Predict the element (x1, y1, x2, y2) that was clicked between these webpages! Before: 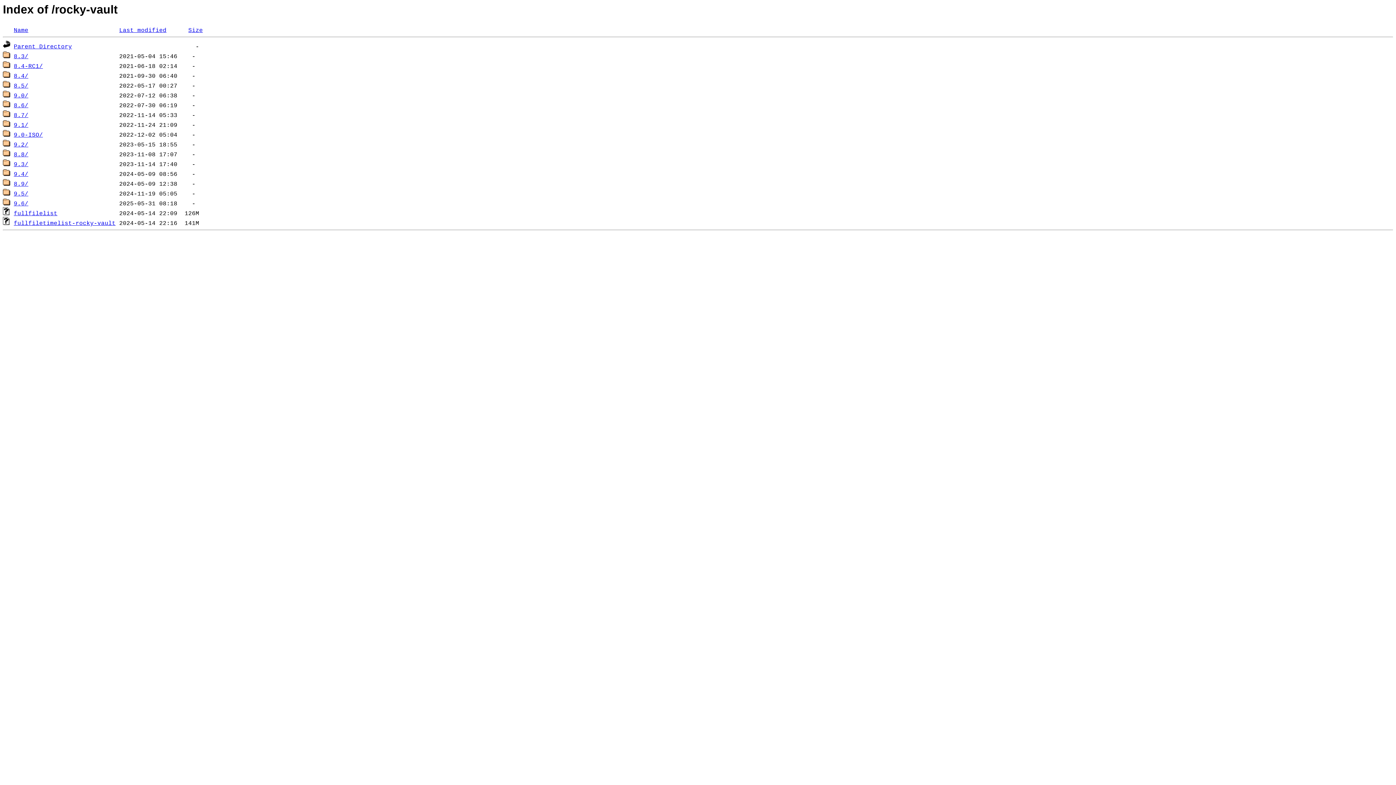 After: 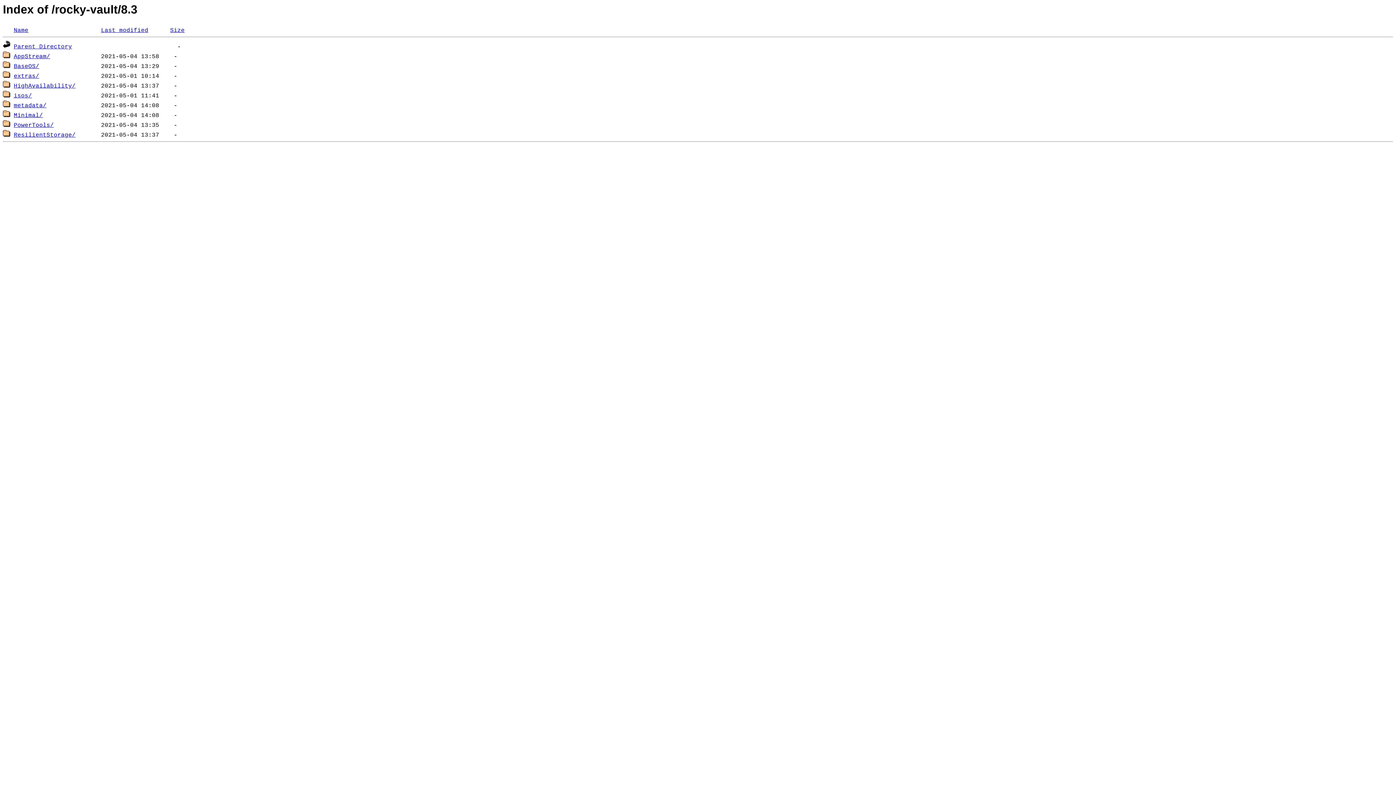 Action: bbox: (13, 53, 28, 60) label: 8.3/